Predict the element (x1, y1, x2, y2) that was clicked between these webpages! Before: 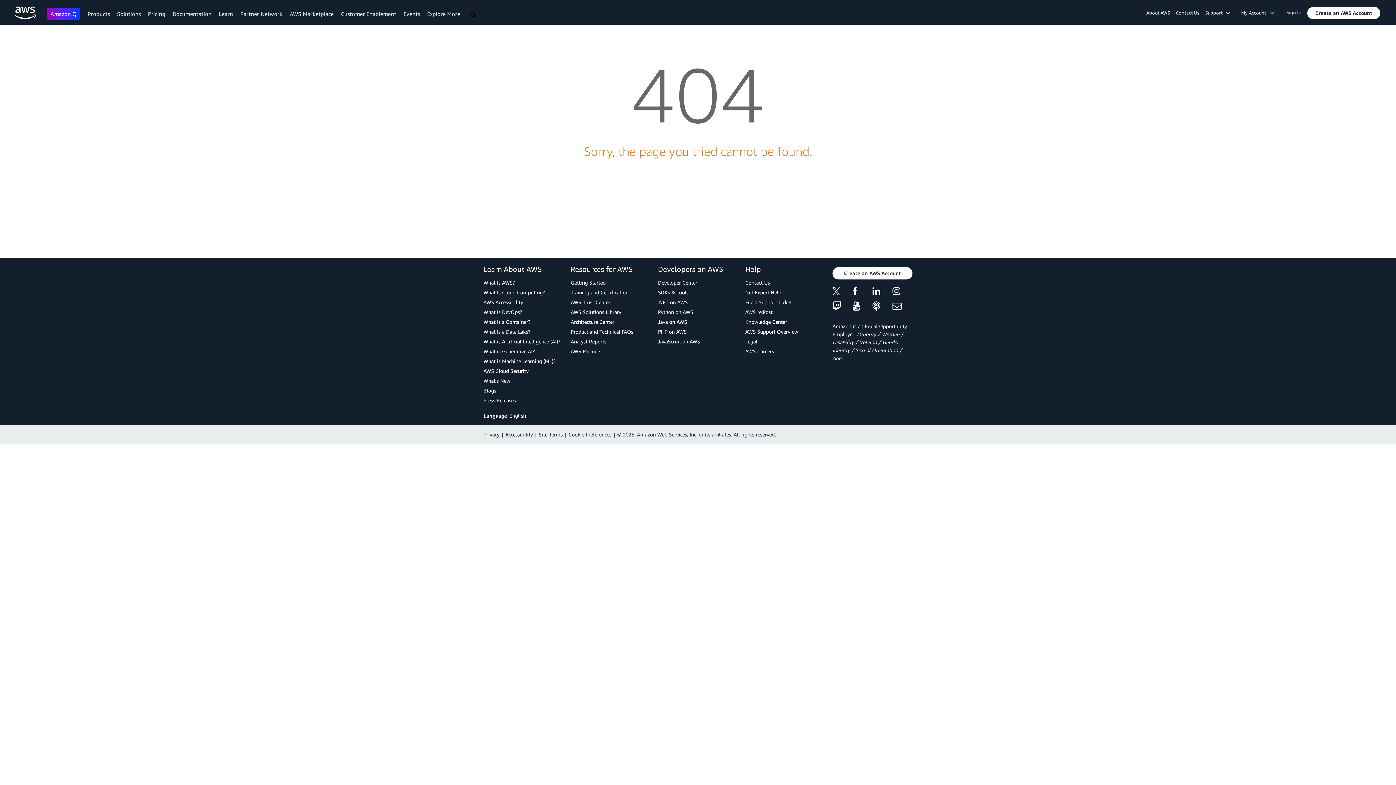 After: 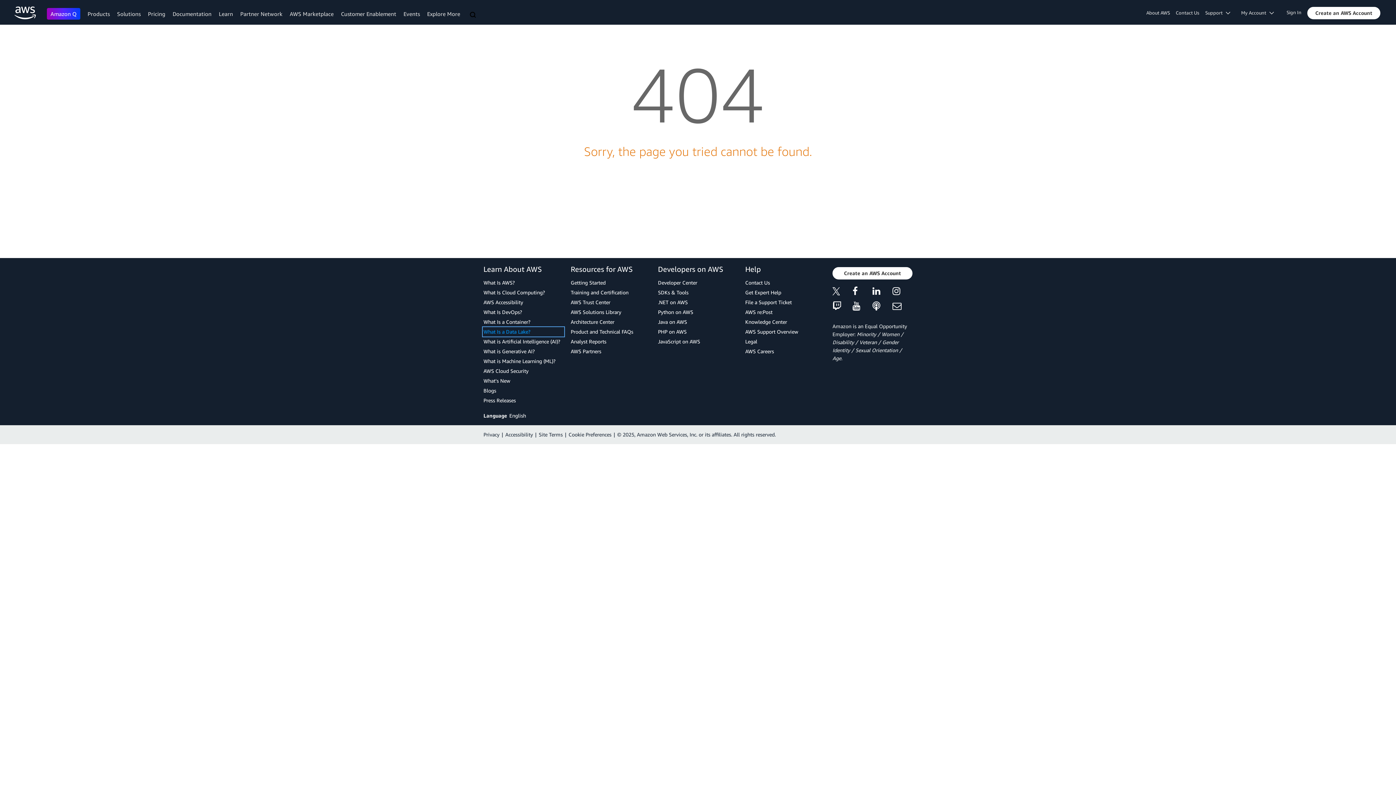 Action: label: What Is a Data Lake? bbox: (483, 328, 563, 336)